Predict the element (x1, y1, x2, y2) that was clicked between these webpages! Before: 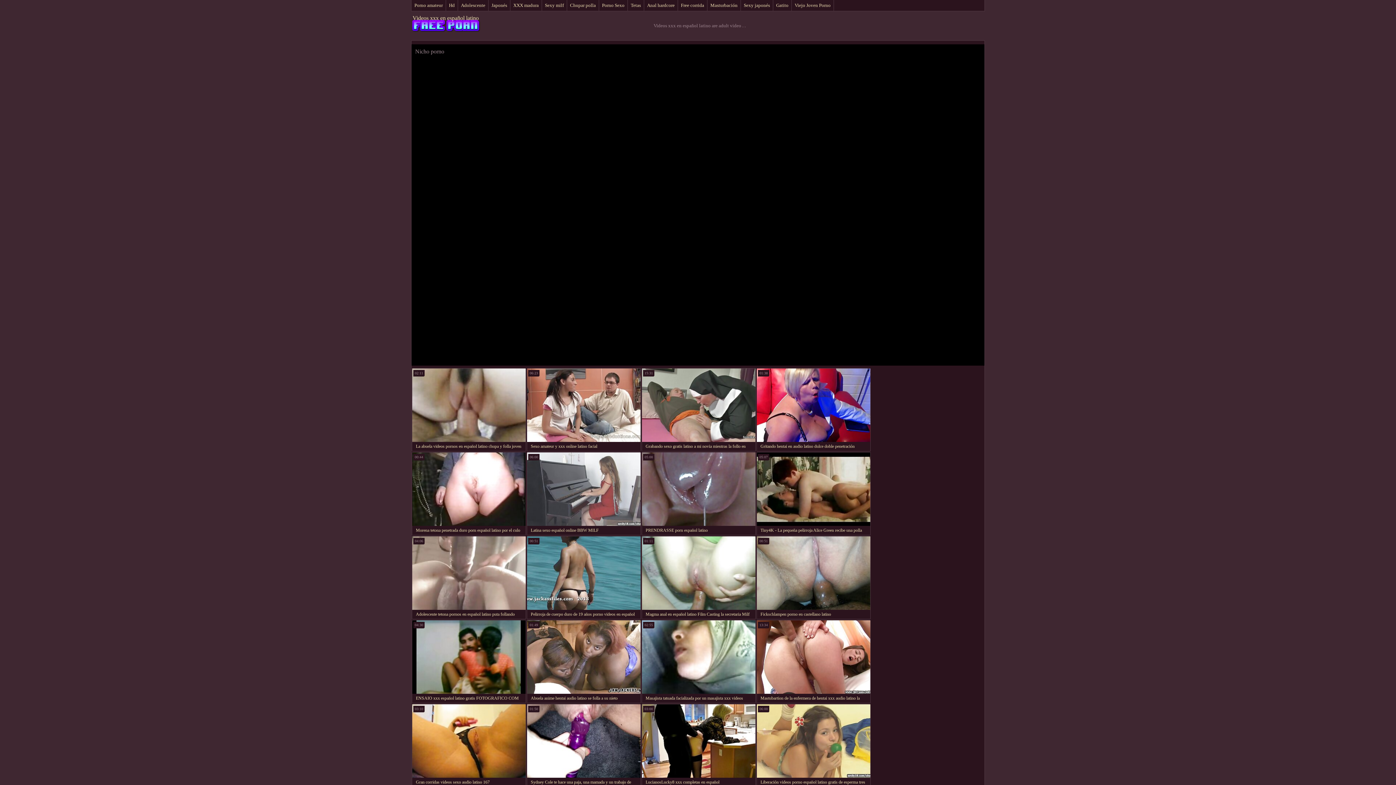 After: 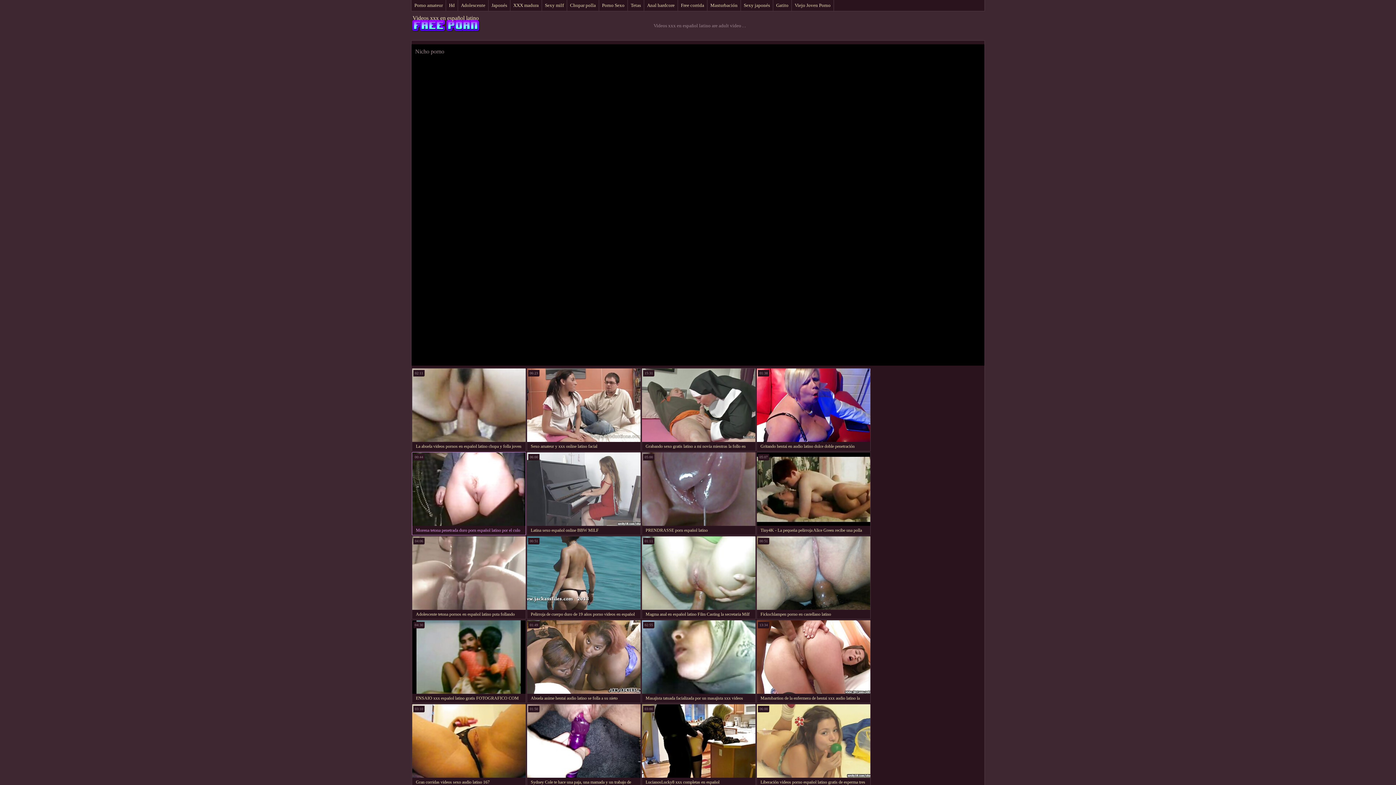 Action: bbox: (412, 452, 526, 535) label: Morena tetona penetrada duro porn español latino por el culo por semental